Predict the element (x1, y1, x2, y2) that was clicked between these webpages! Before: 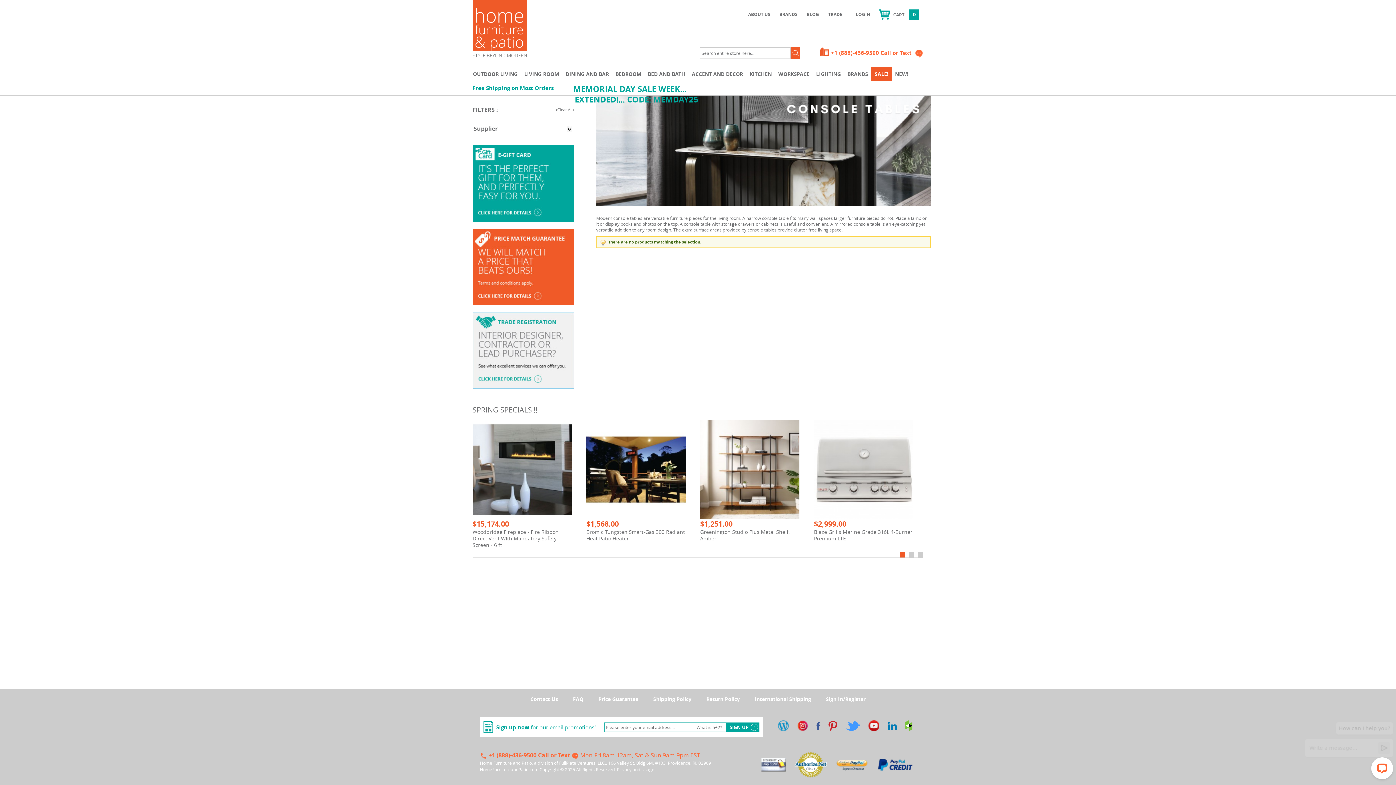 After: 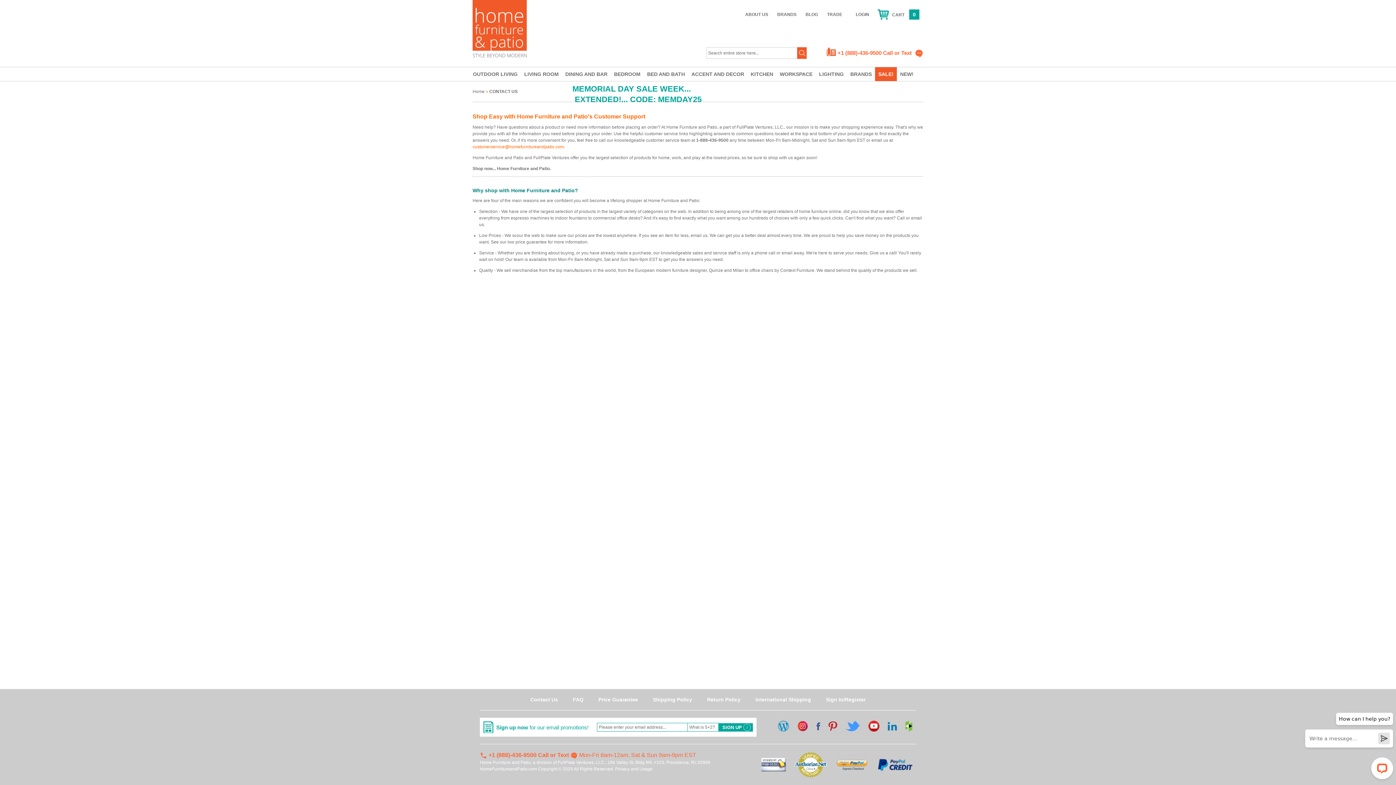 Action: bbox: (530, 696, 558, 702) label: Contact Us